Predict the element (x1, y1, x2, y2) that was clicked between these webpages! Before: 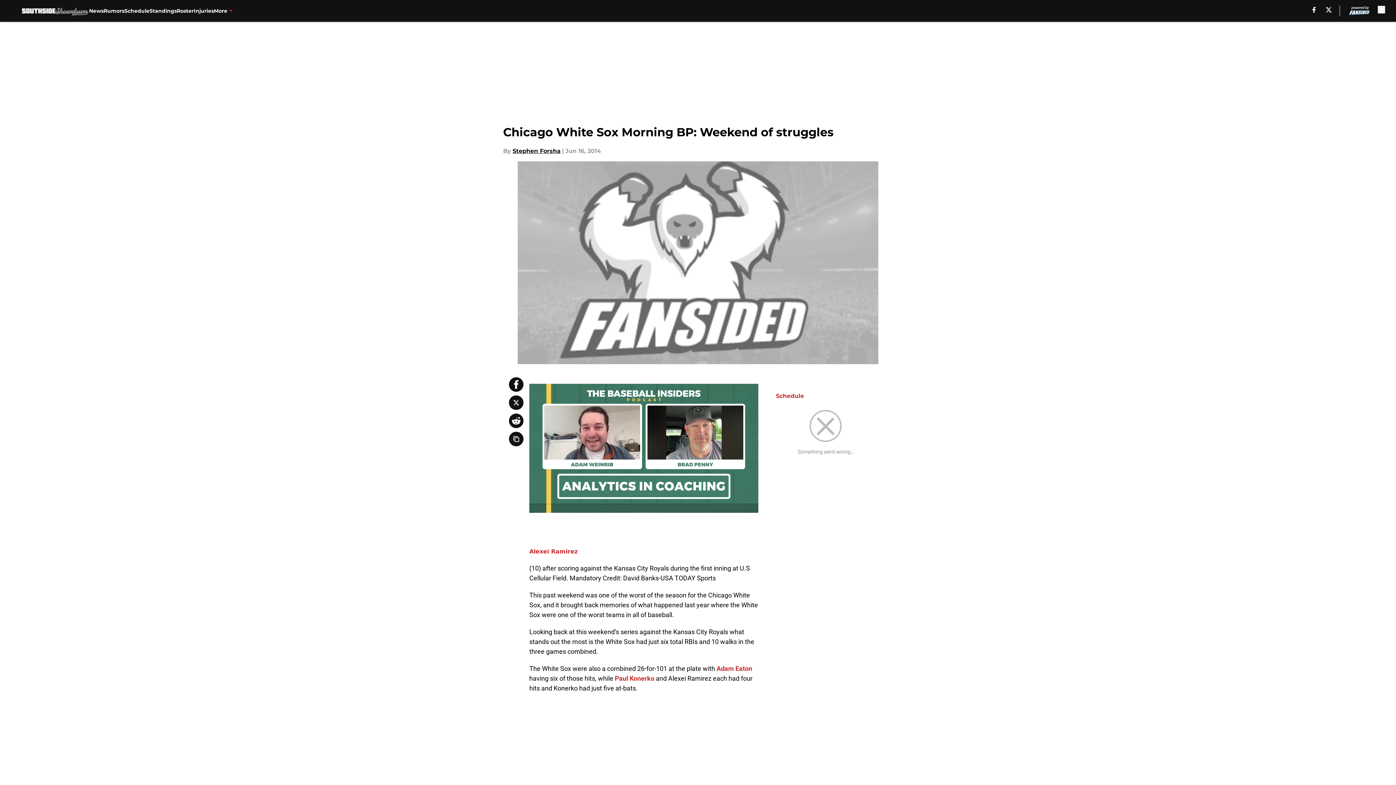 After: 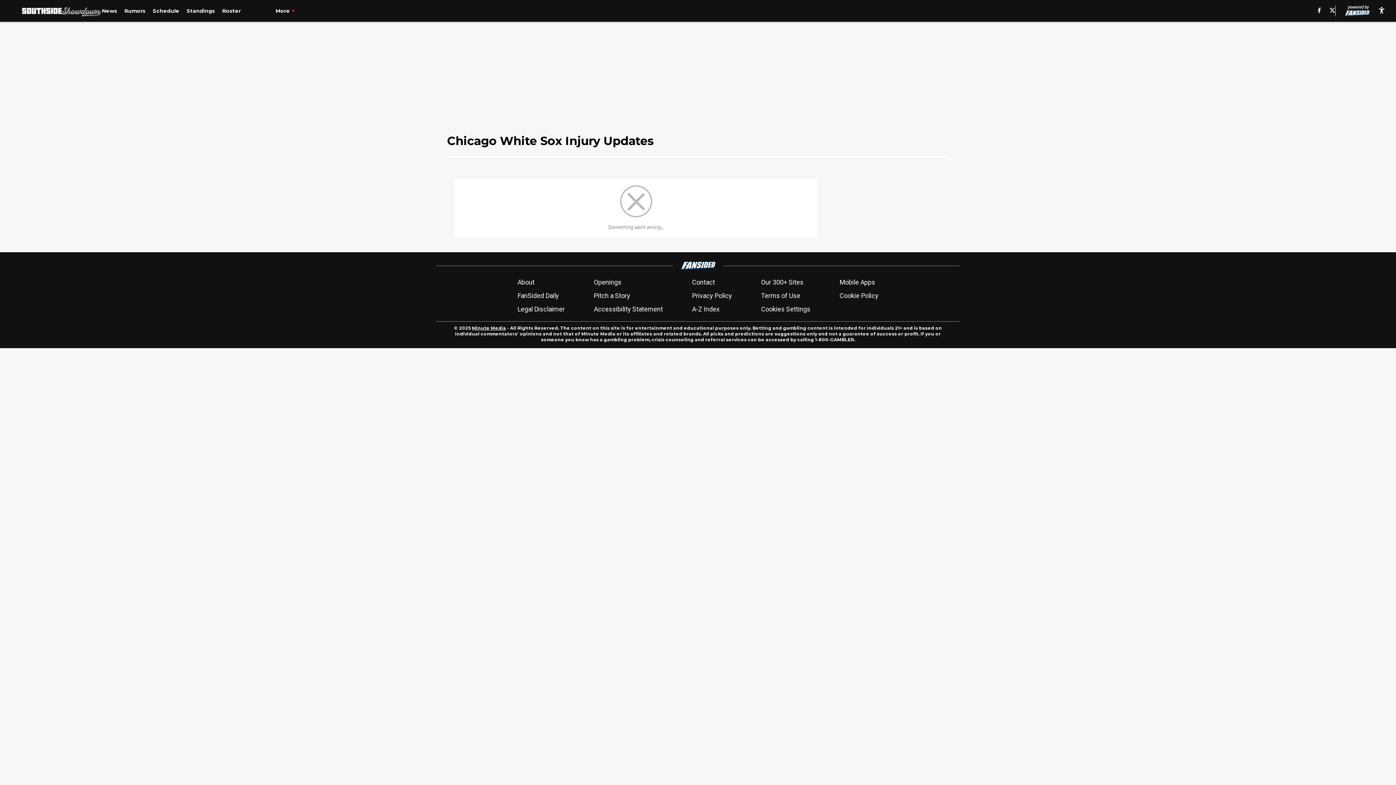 Action: label: Injuries bbox: (193, 0, 213, 21)